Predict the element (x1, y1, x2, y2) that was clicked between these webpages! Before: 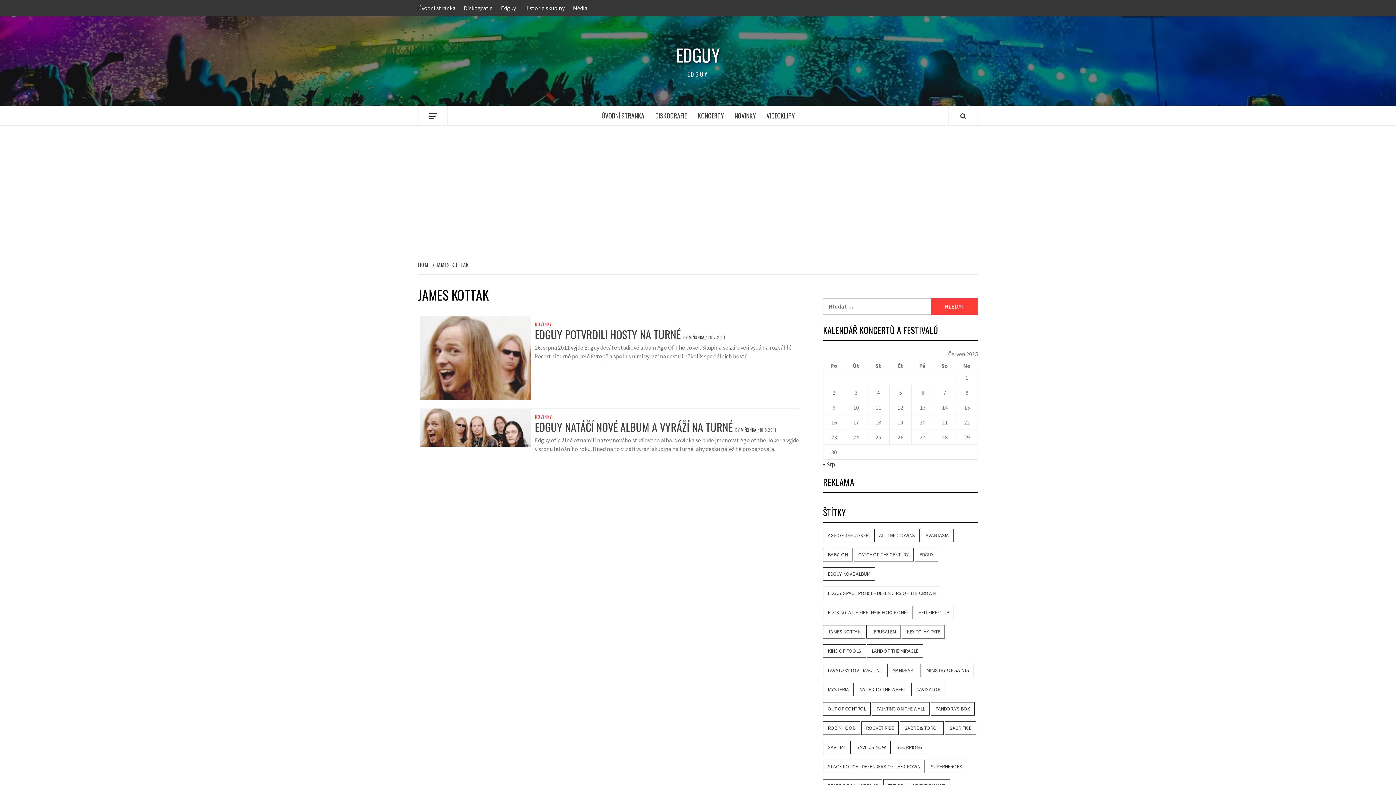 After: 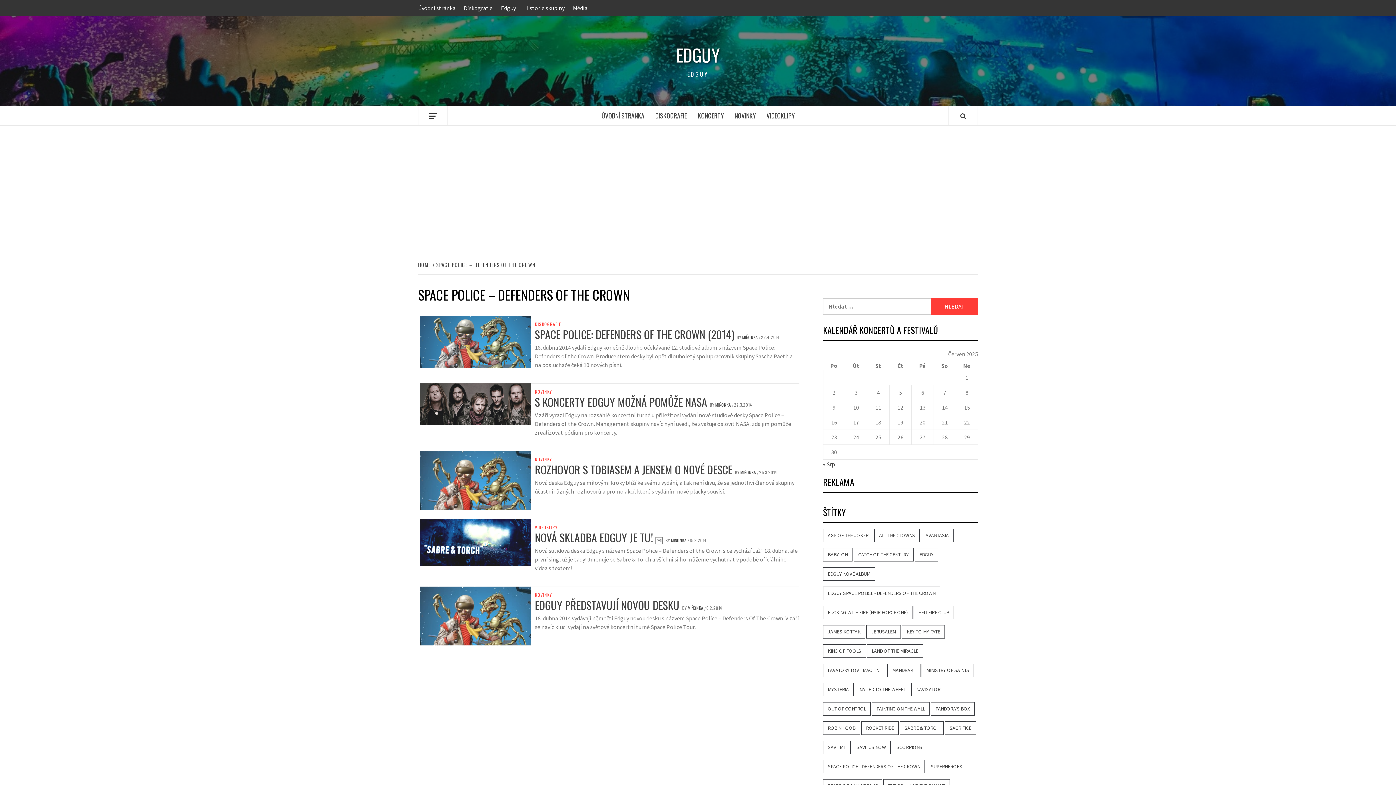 Action: label: Space Police - Defenders Of The Crown (5 položek) bbox: (823, 760, 925, 773)